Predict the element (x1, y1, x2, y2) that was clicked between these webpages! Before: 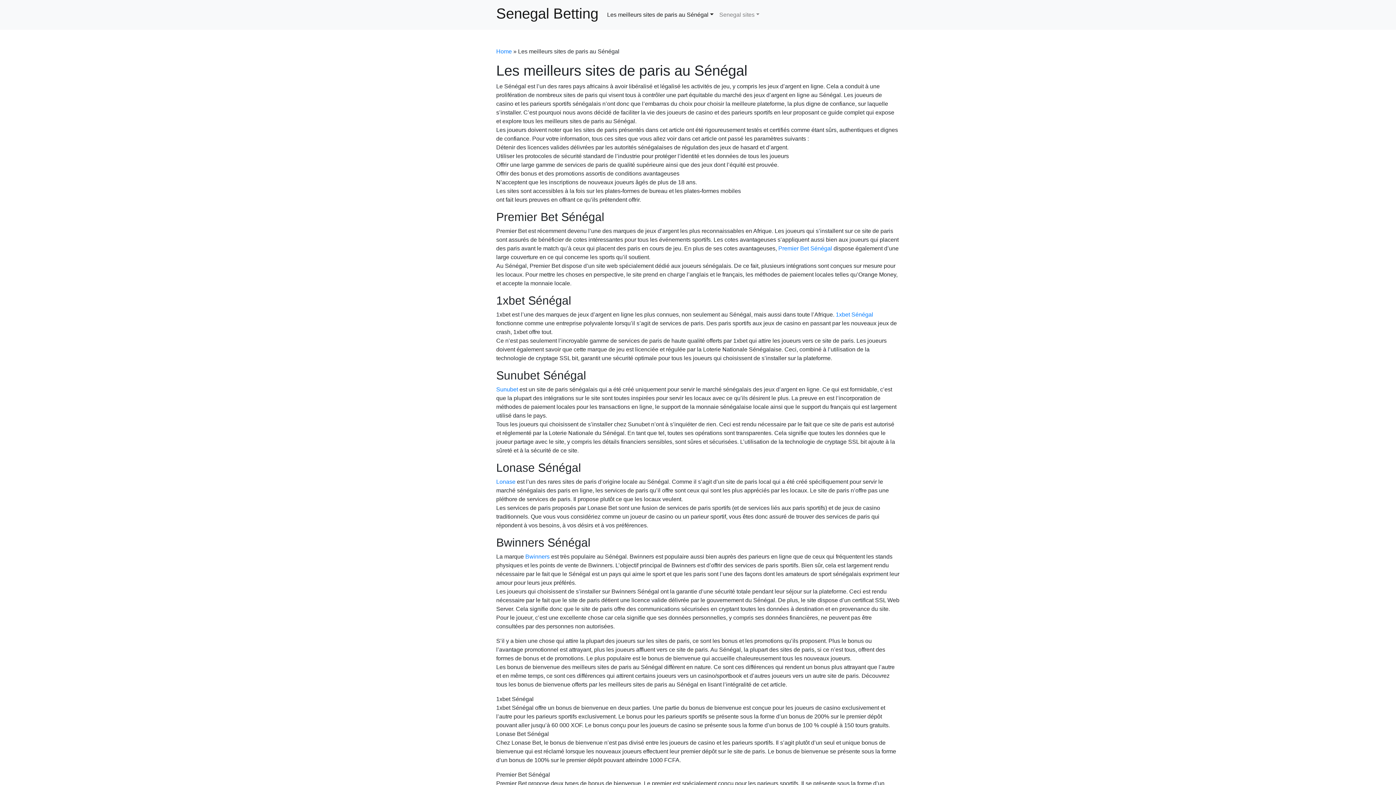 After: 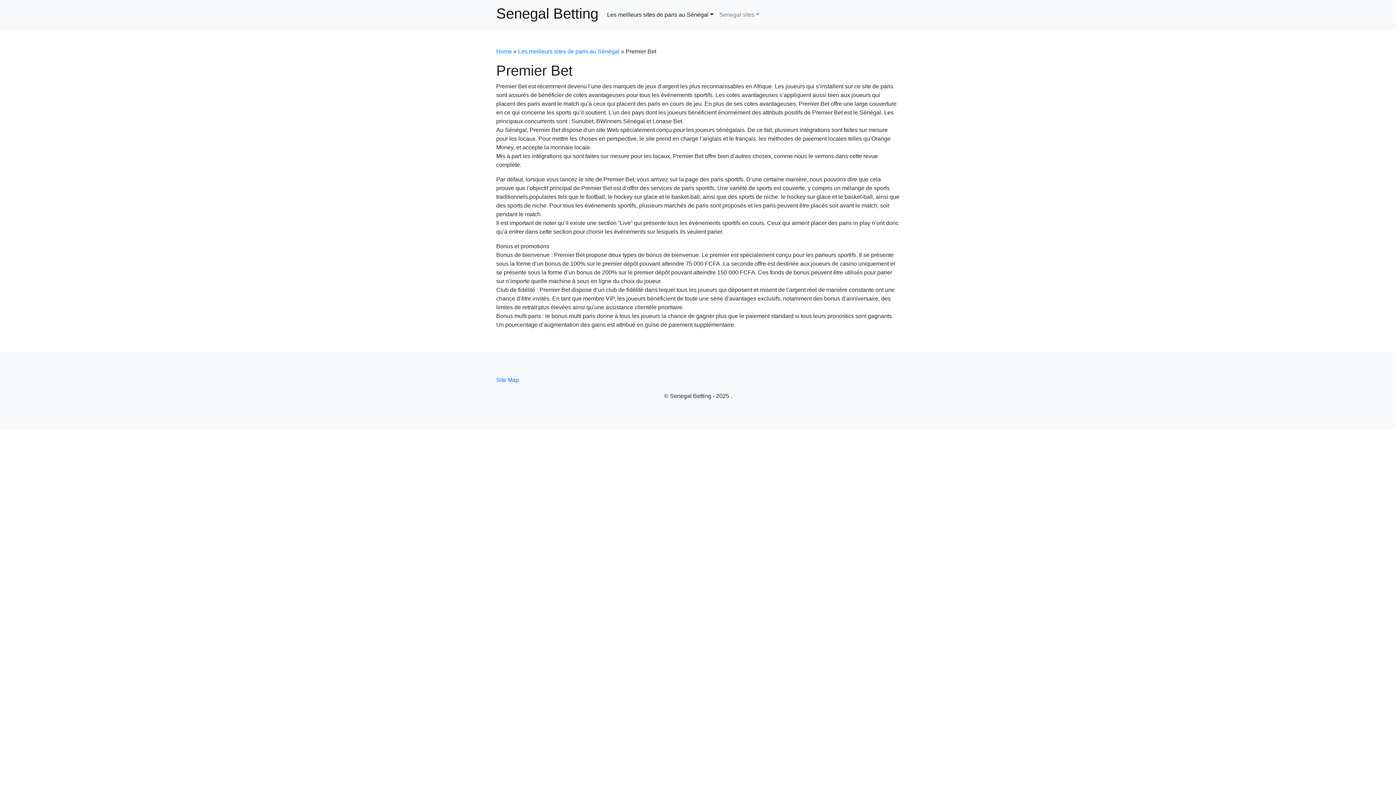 Action: label: Premier Bet Sénégal bbox: (778, 245, 832, 251)